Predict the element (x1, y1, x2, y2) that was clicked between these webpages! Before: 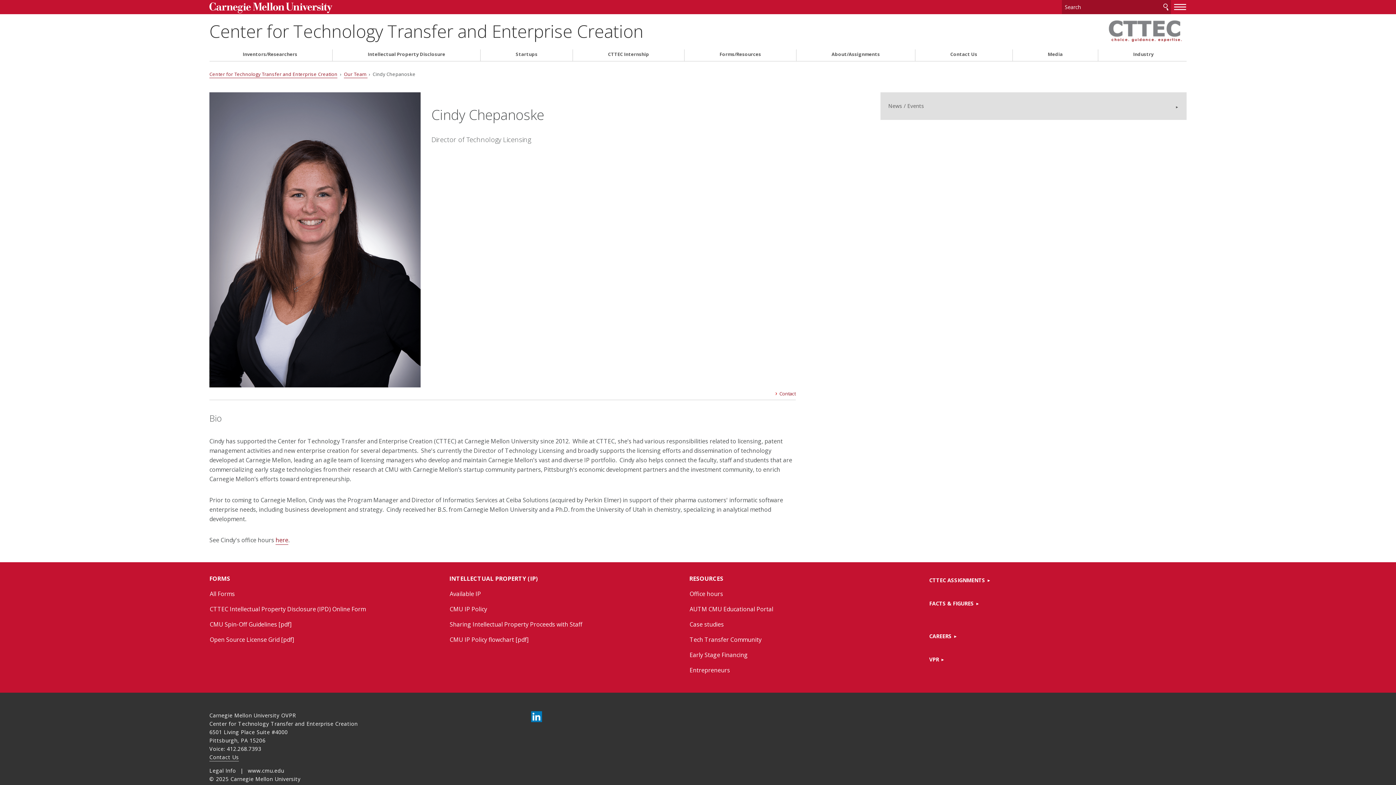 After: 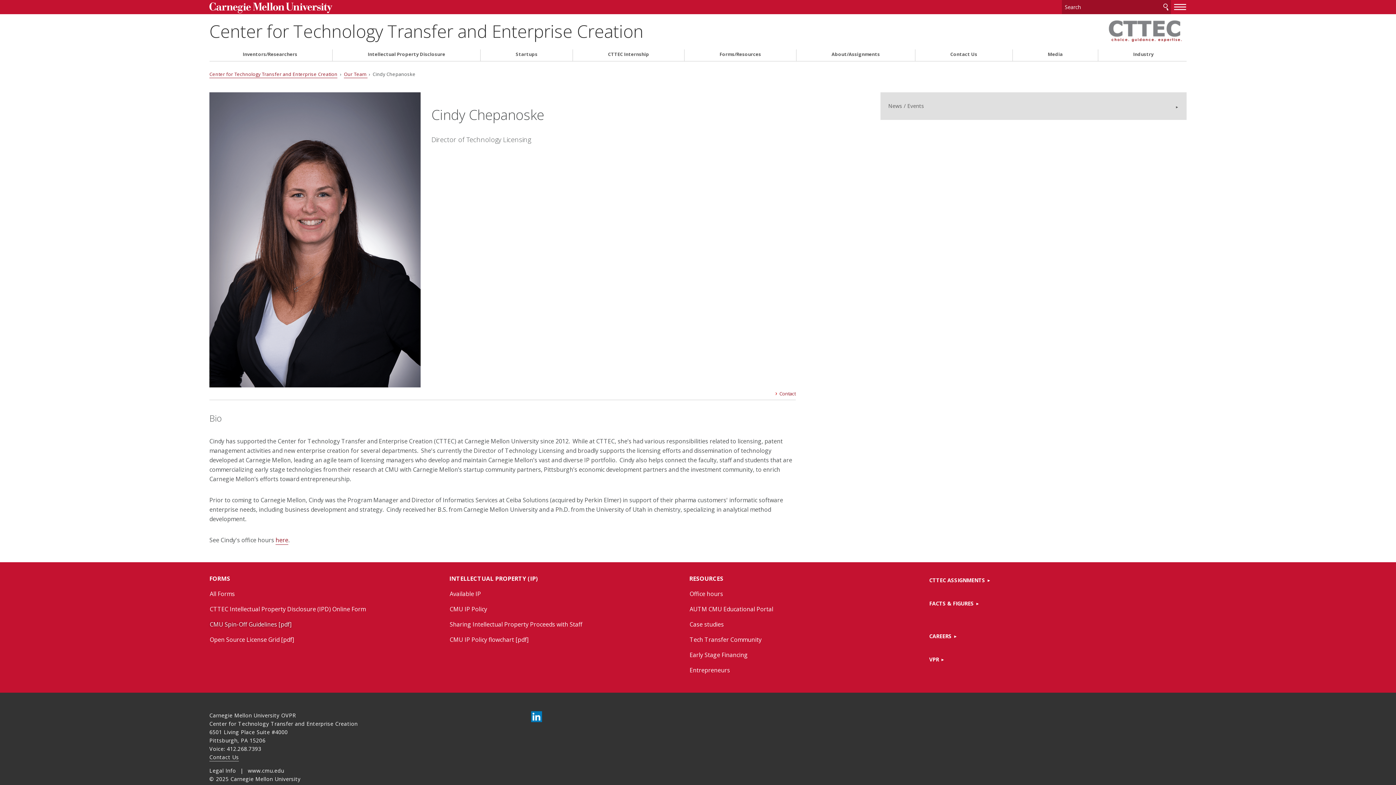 Action: bbox: (209, 620, 291, 629) label: CMU Spin-Off Guidelines [pdf]